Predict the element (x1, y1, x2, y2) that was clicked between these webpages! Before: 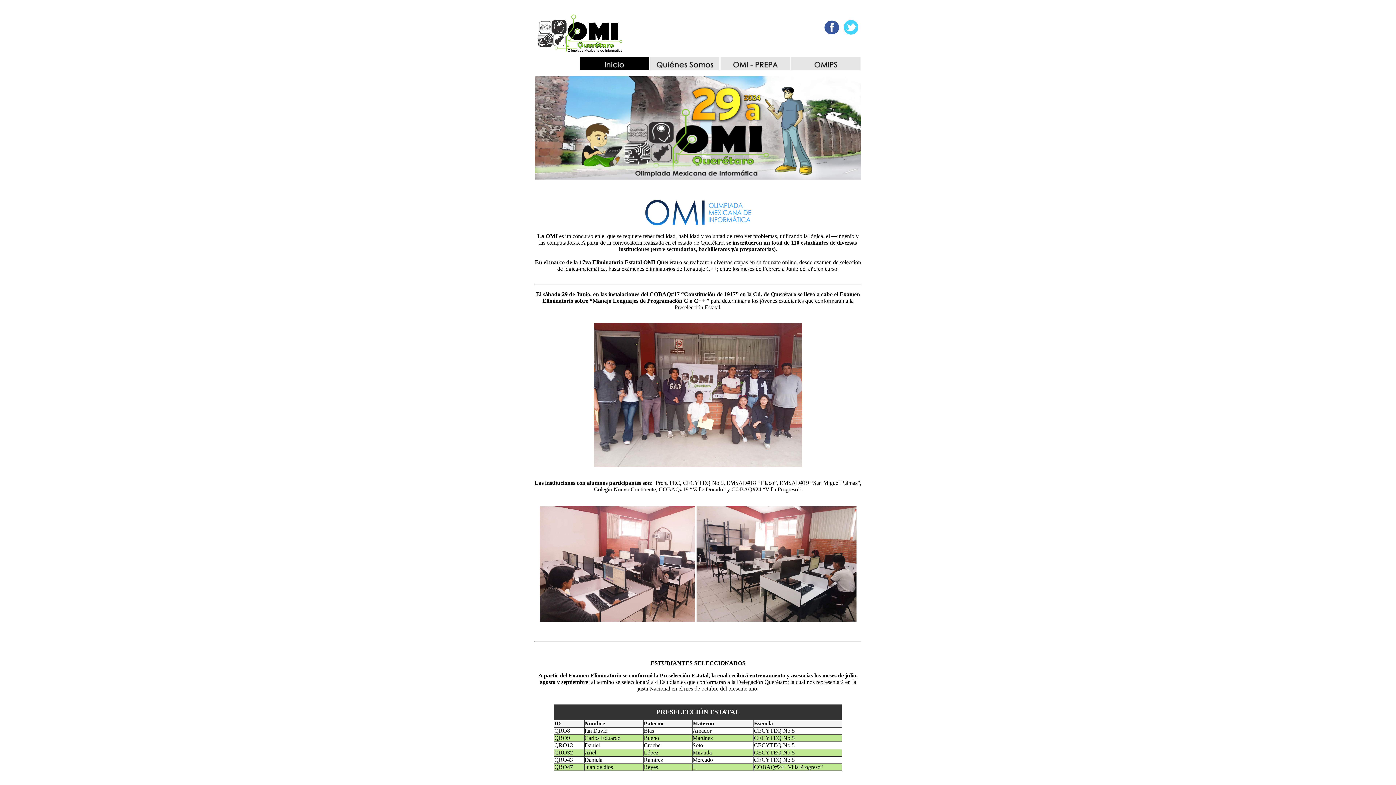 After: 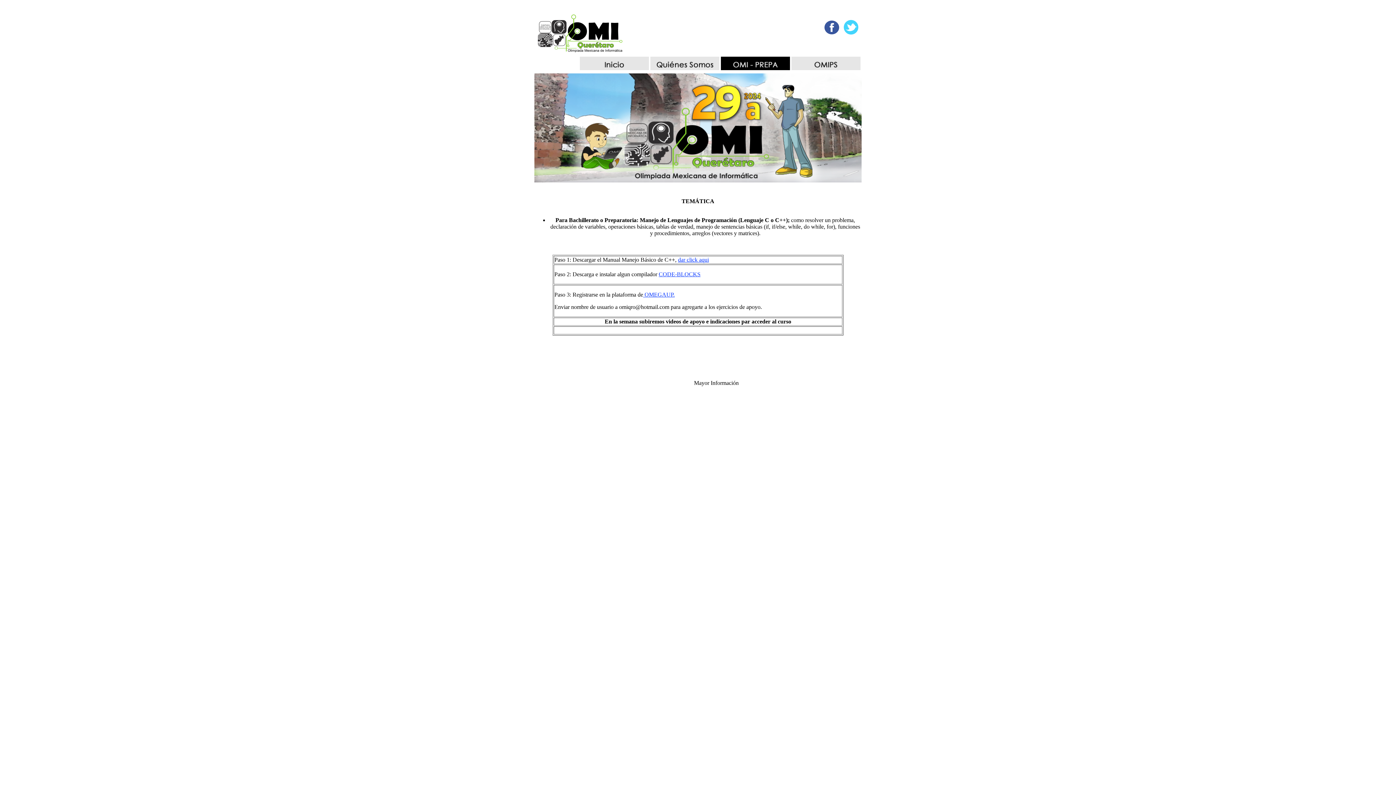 Action: bbox: (721, 65, 790, 71)